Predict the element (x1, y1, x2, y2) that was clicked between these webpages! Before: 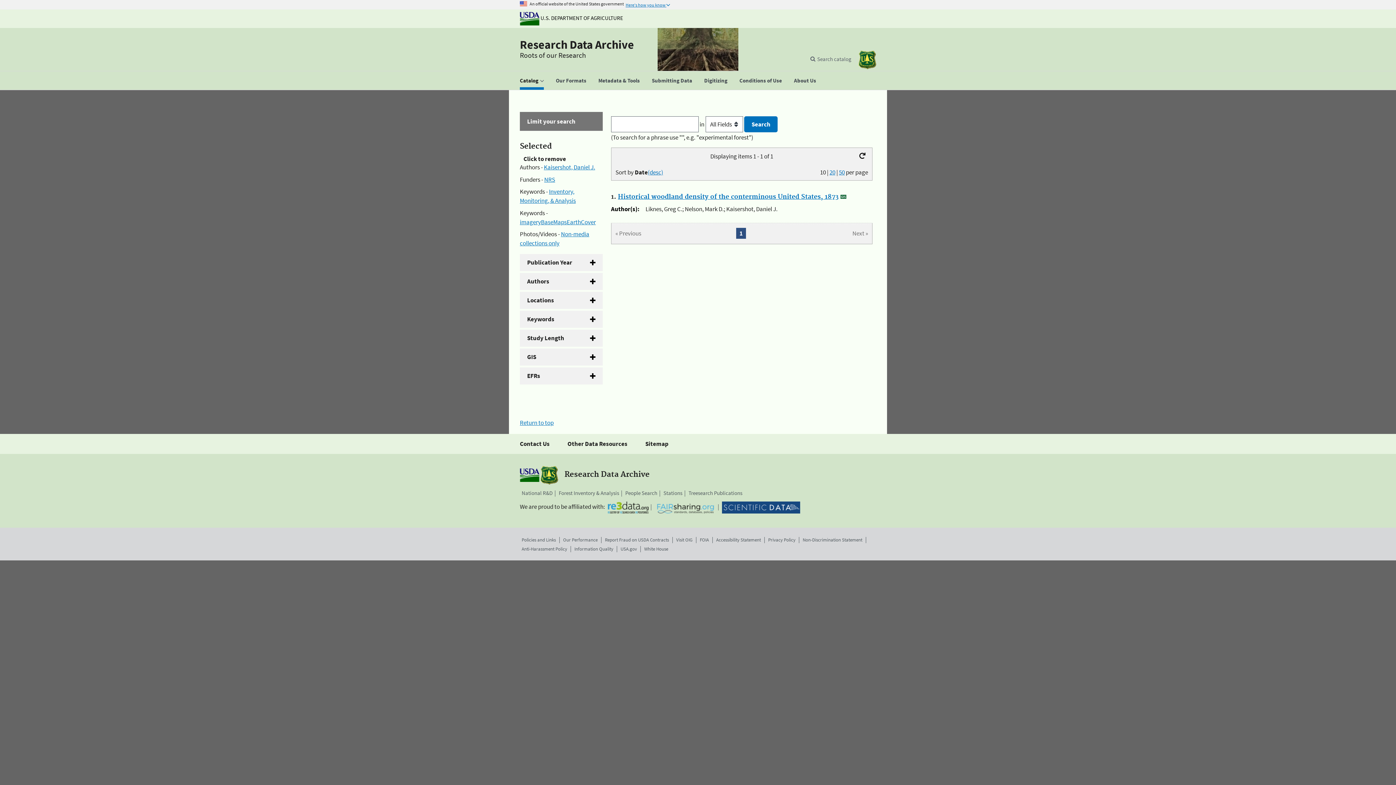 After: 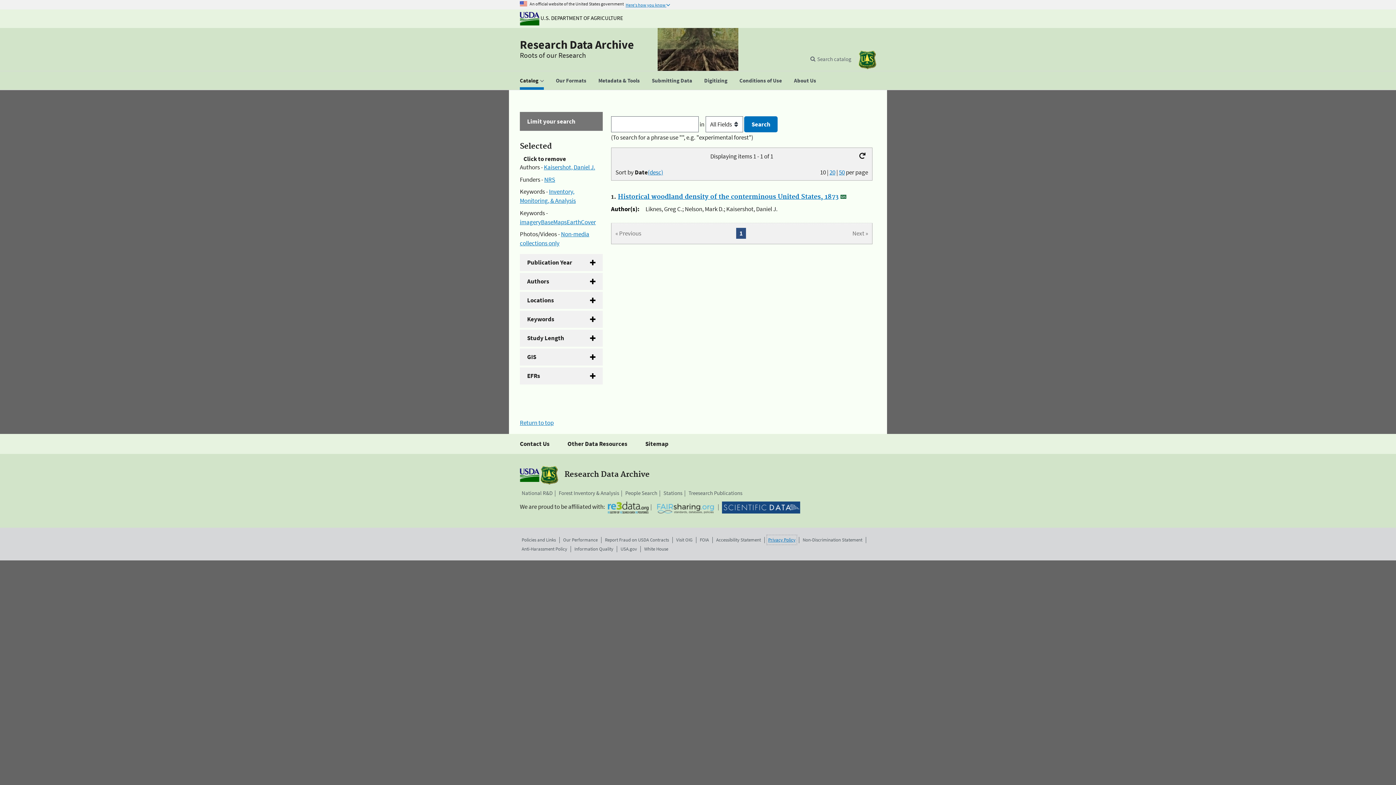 Action: label: Privacy Policy bbox: (768, 536, 795, 543)